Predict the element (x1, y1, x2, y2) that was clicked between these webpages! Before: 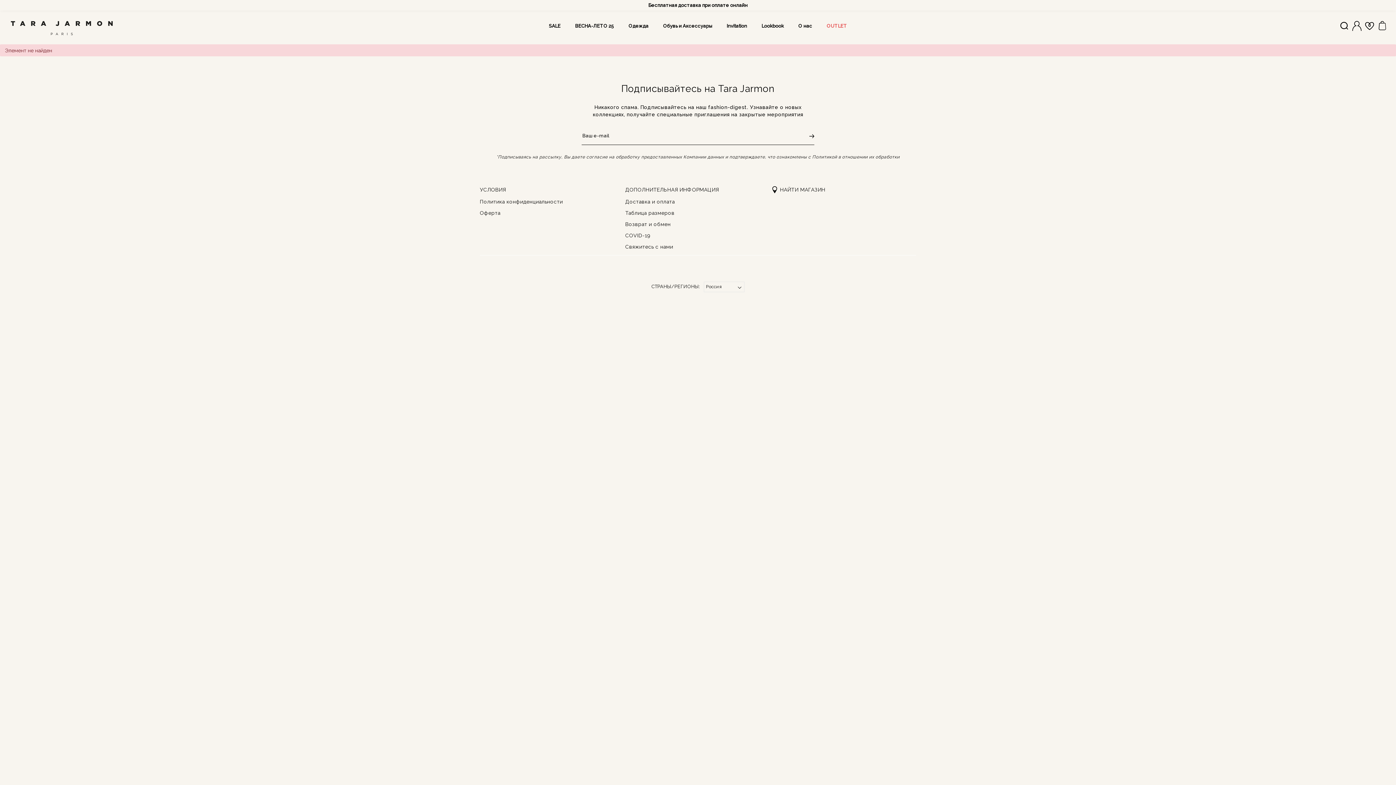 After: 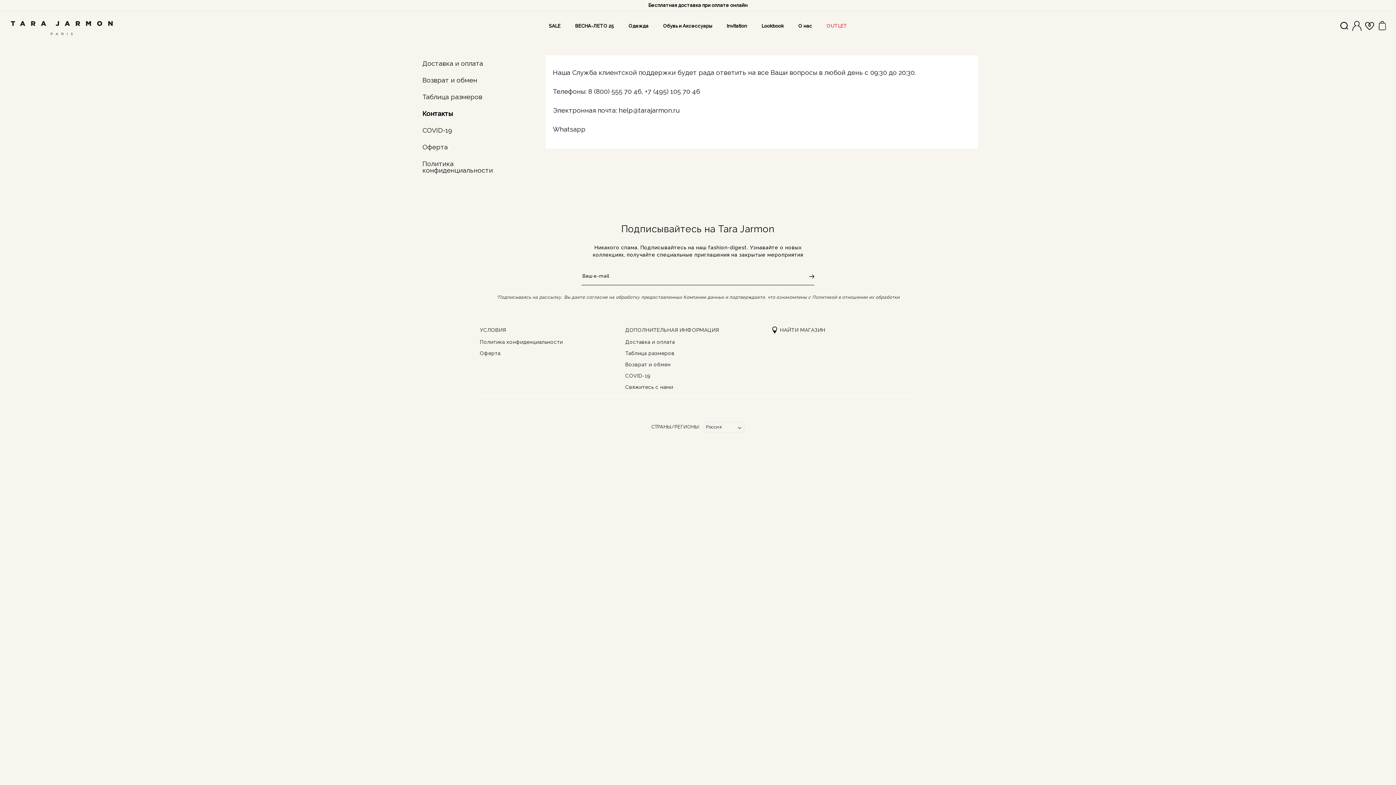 Action: bbox: (625, 244, 673, 249) label: Свяжитесь с нами